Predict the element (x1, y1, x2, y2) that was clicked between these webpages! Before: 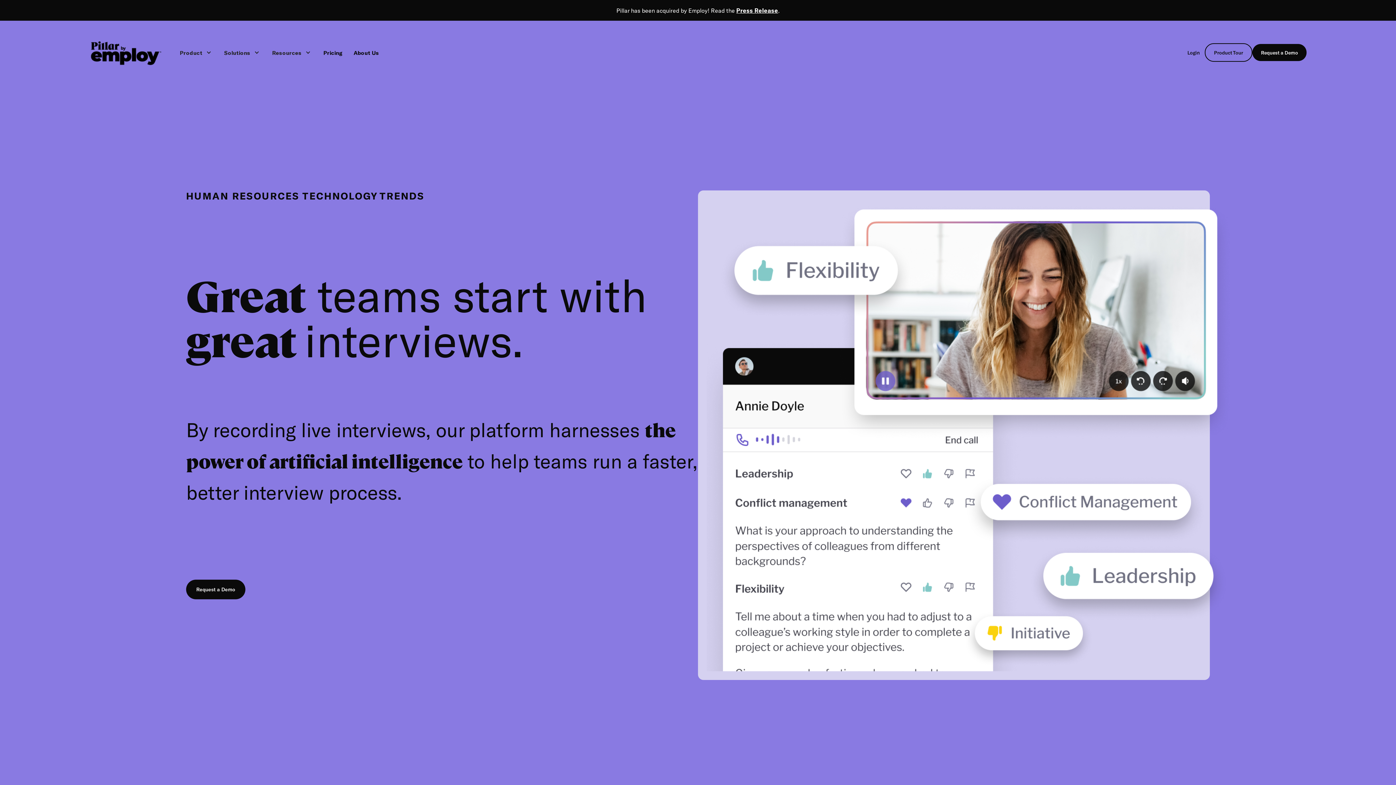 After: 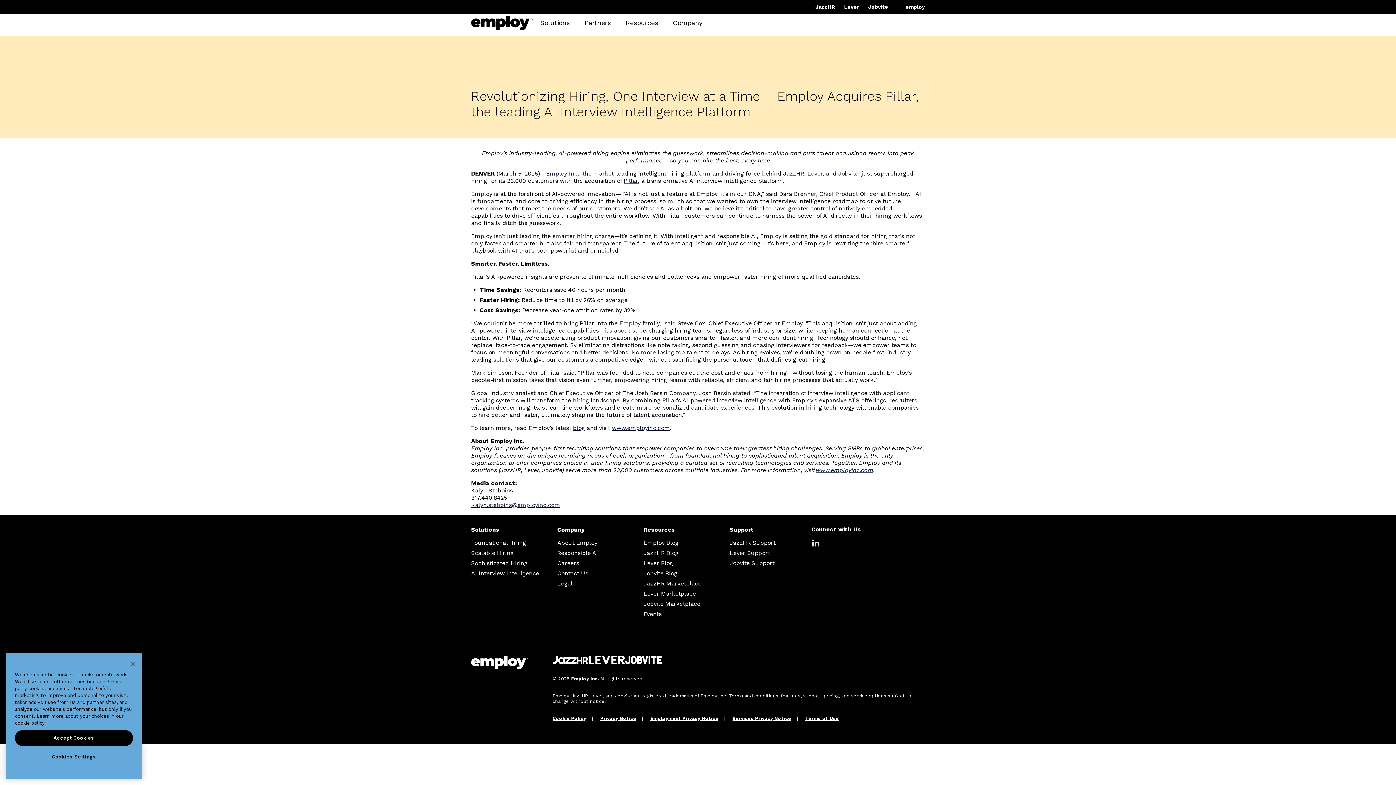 Action: bbox: (736, 6, 778, 13) label: Press Release